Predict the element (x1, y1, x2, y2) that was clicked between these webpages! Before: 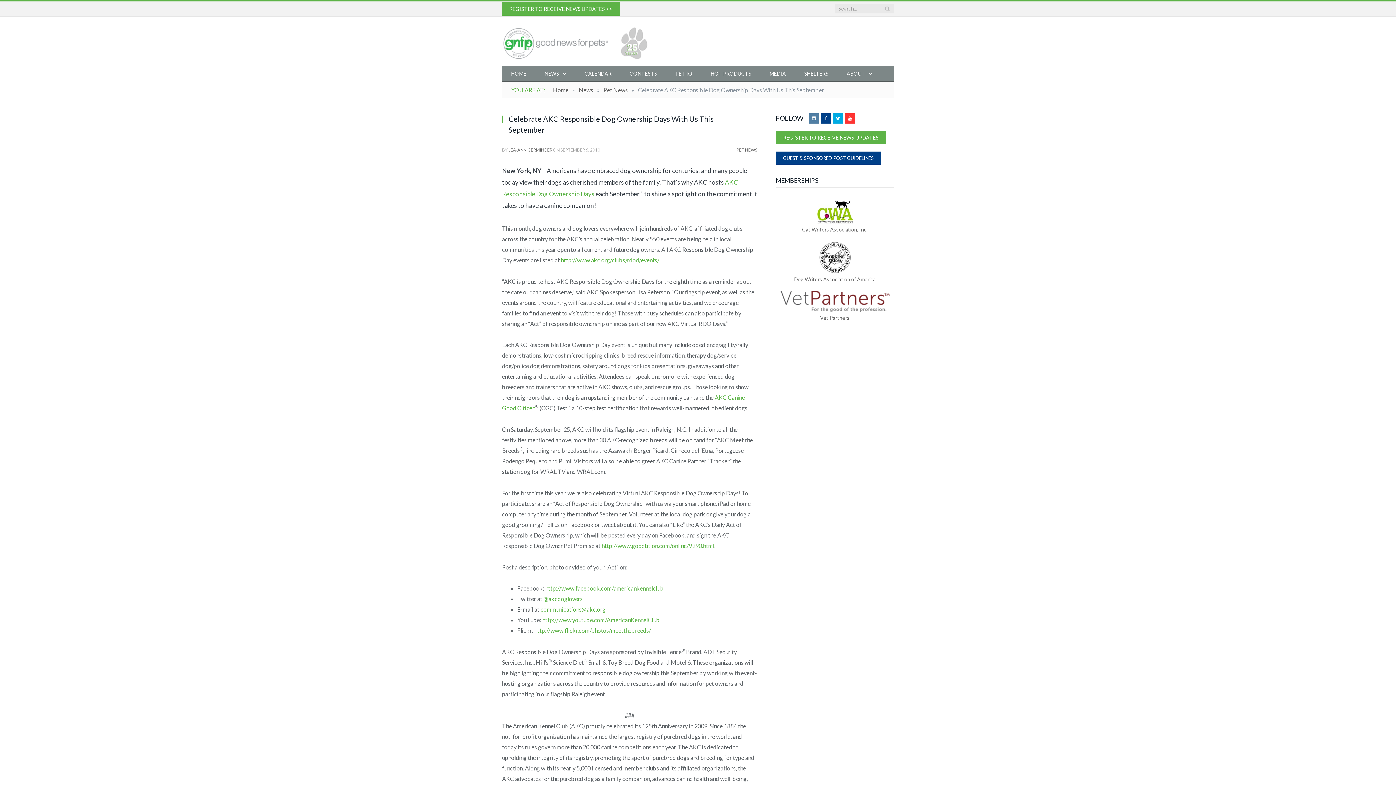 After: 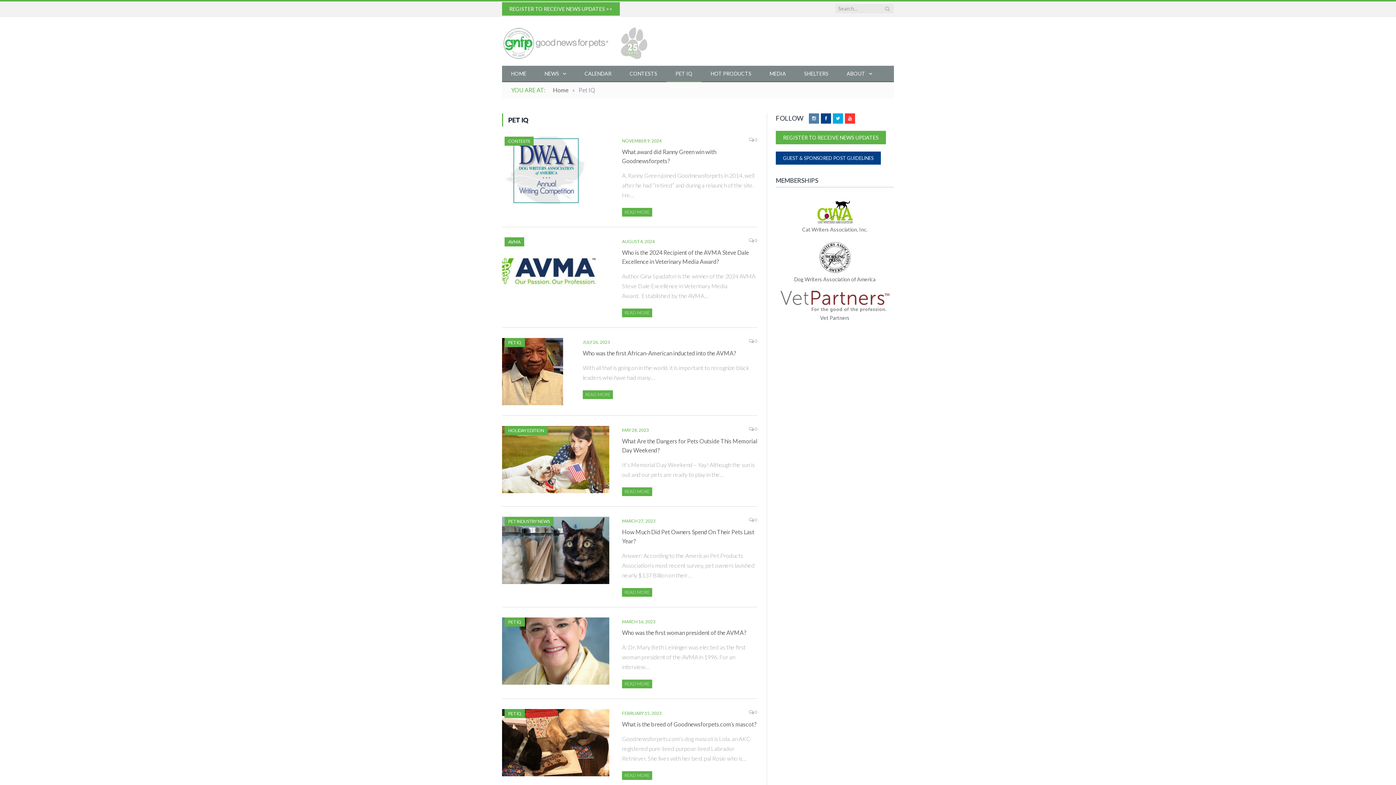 Action: bbox: (666, 65, 701, 82) label: PET IQ